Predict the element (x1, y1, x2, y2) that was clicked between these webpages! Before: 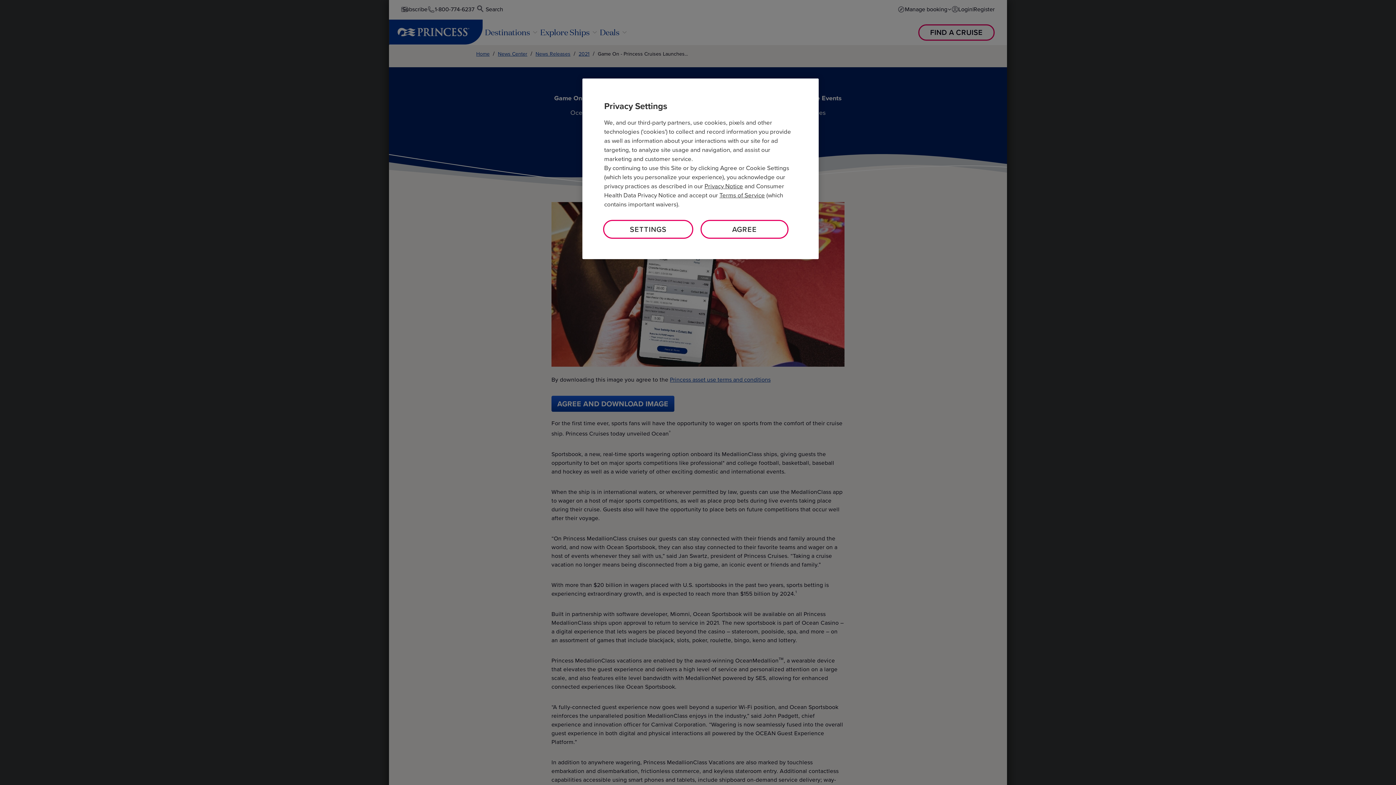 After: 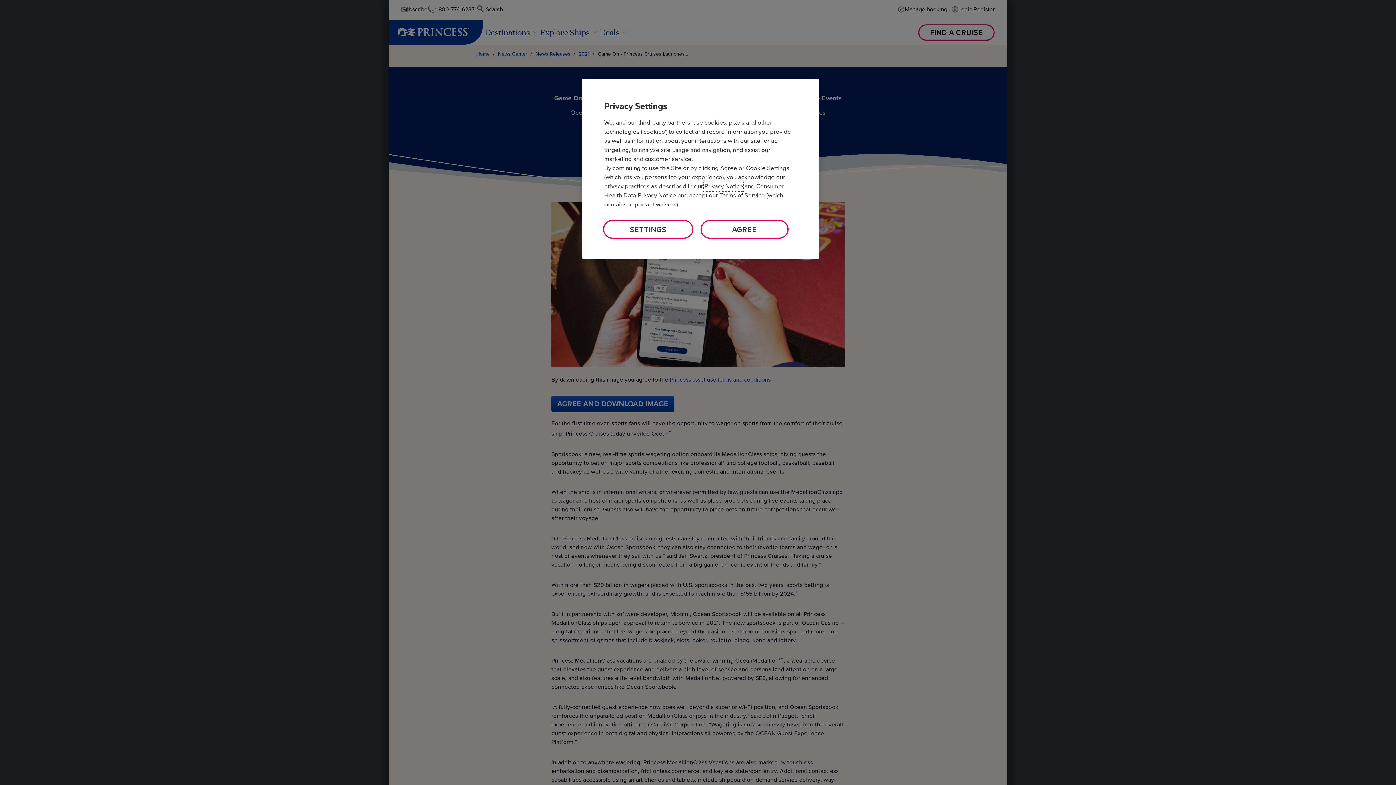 Action: label: Privacy Notice bbox: (704, 181, 743, 190)